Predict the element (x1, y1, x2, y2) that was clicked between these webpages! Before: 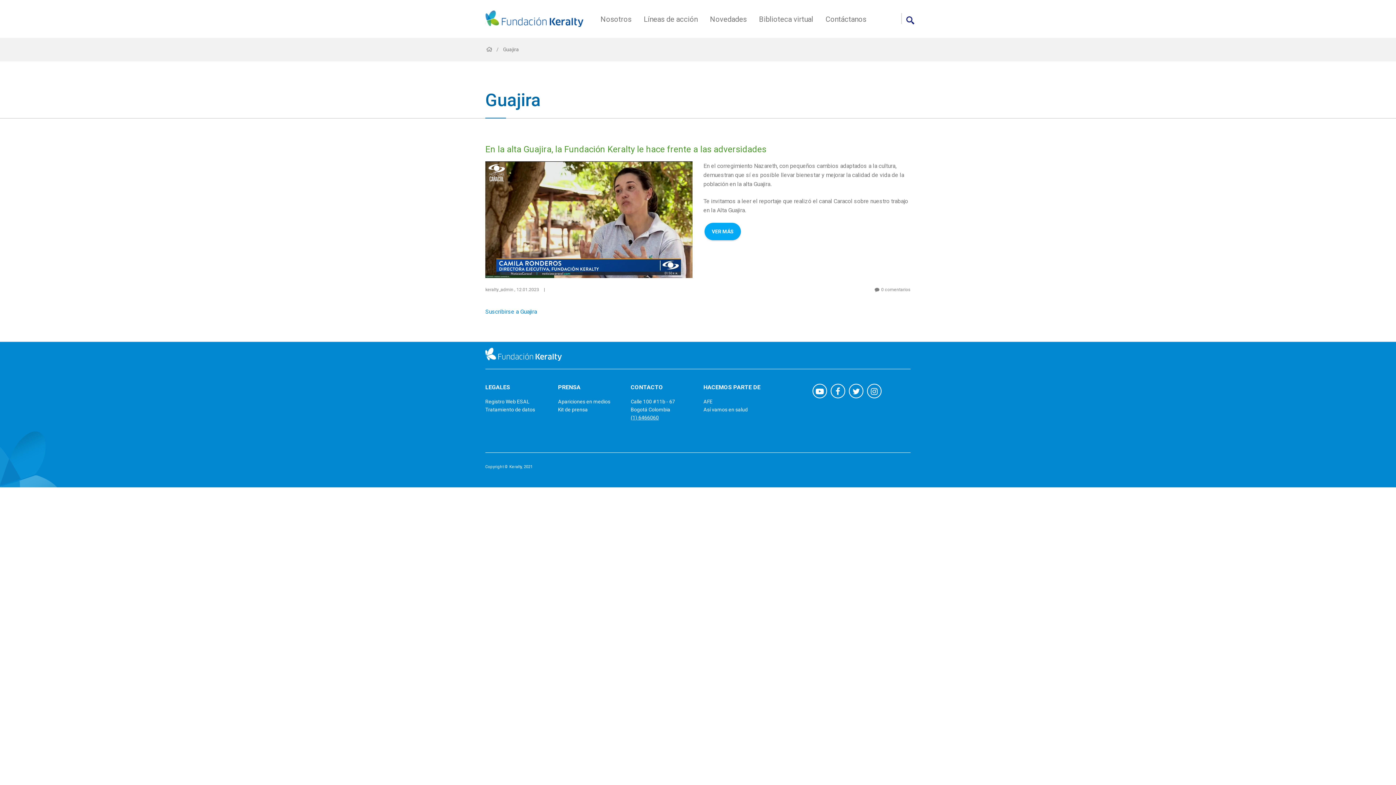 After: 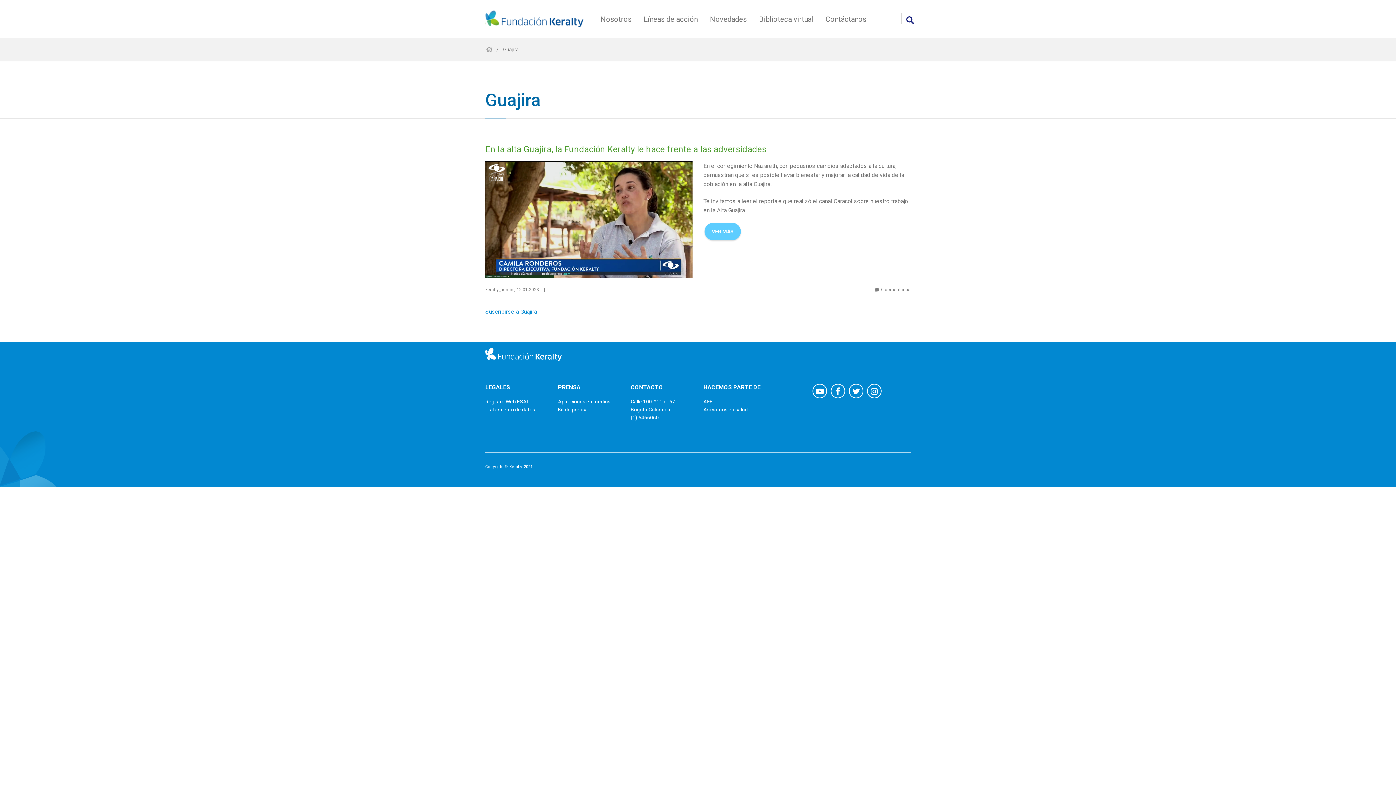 Action: bbox: (704, 222, 741, 240) label: VER MÁS